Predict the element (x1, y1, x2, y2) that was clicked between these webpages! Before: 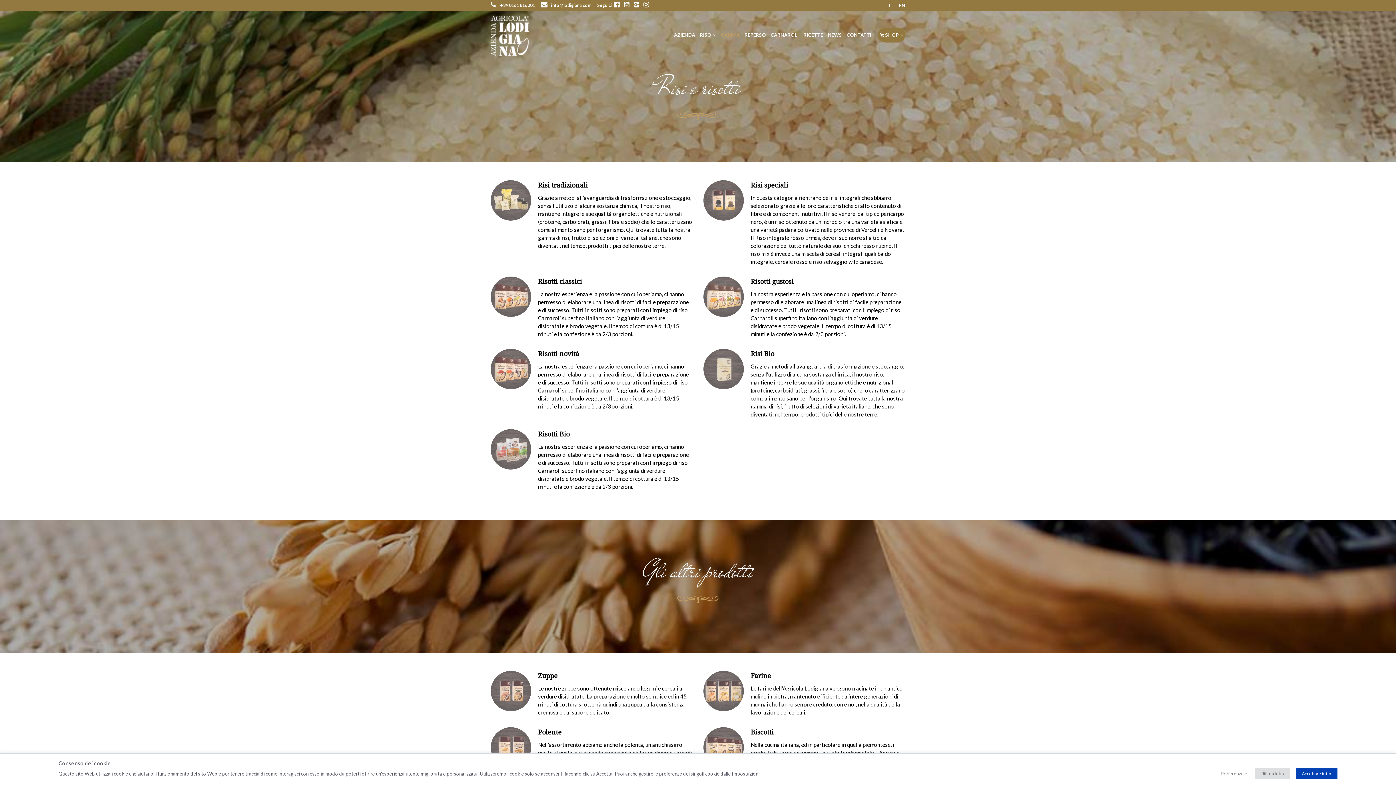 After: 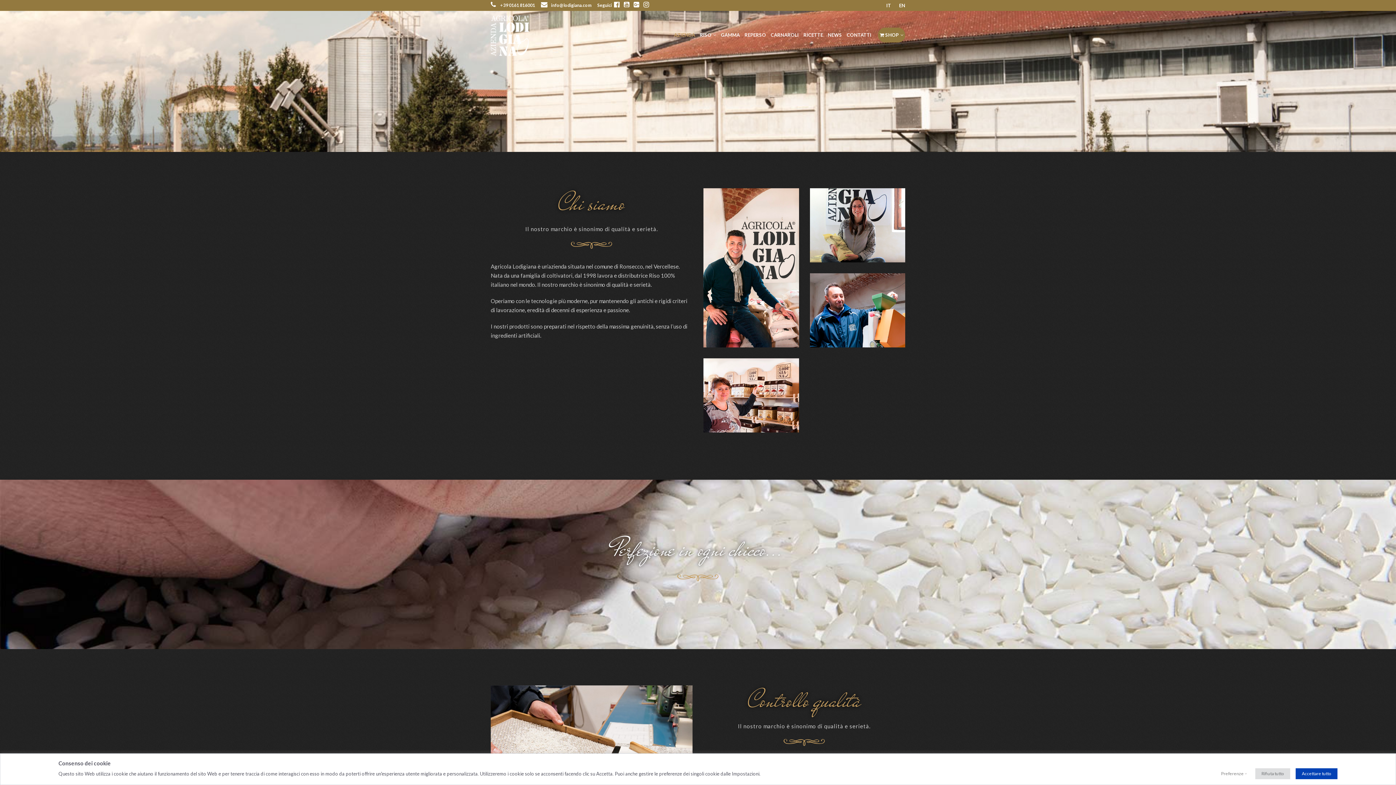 Action: label: AZIENDA bbox: (672, 11, 697, 58)